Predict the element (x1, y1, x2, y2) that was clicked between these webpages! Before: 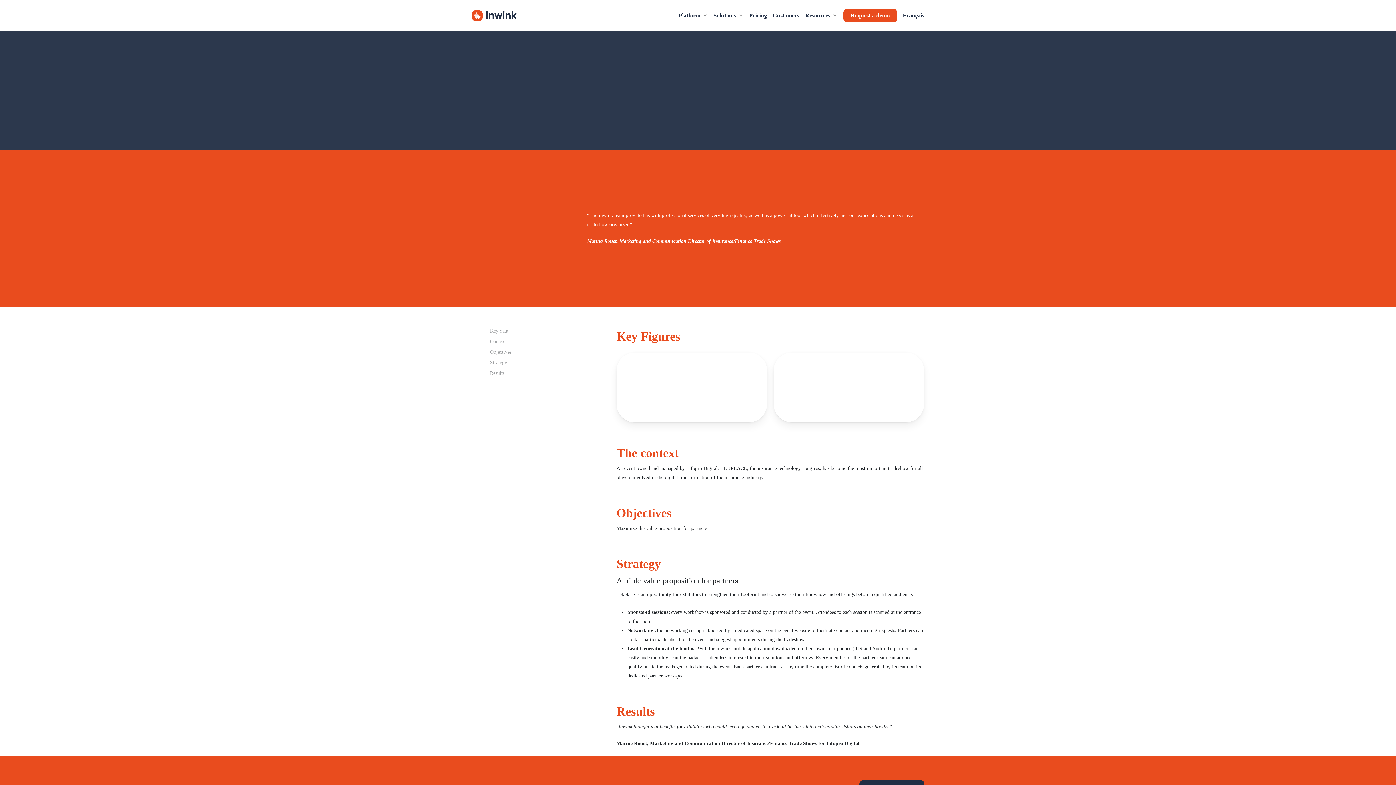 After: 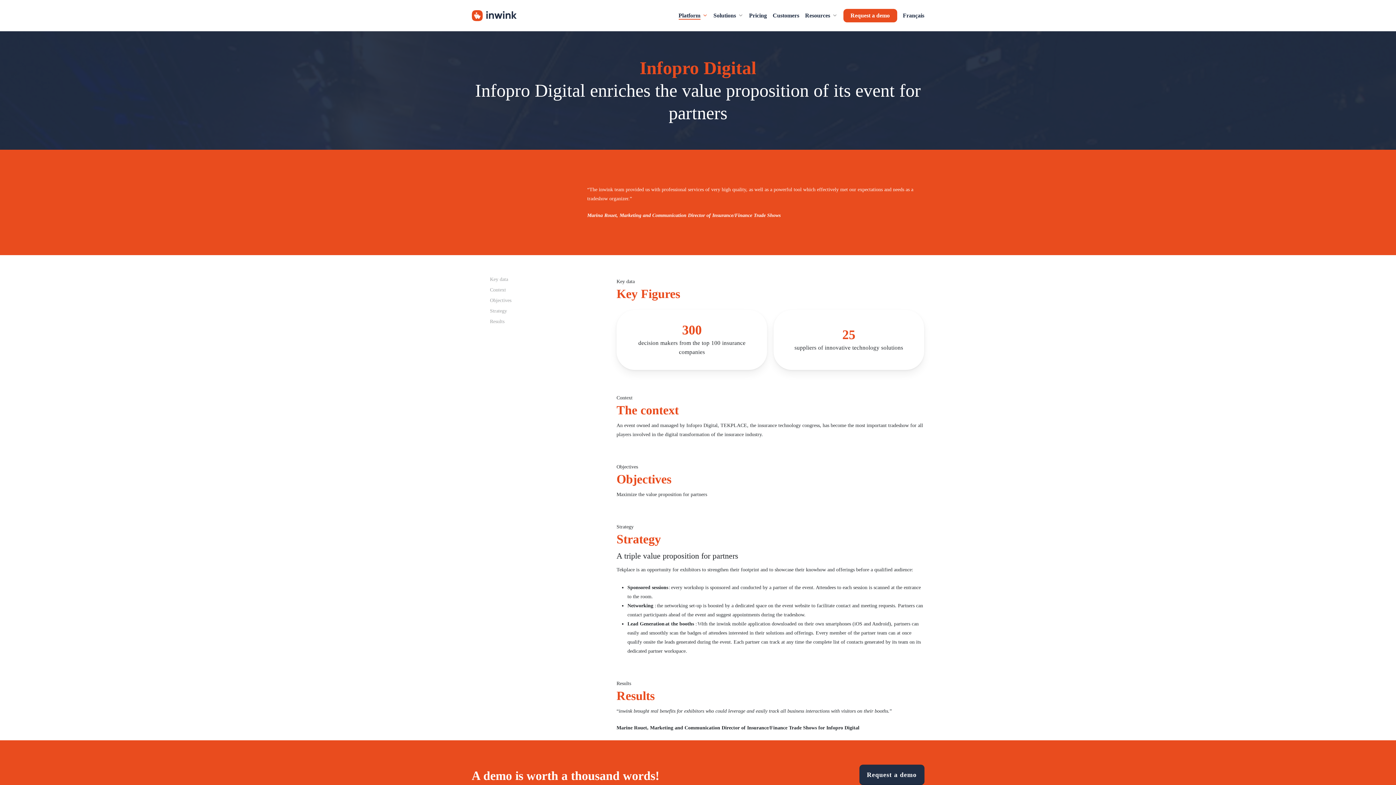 Action: bbox: (678, 11, 707, 19) label: Platform